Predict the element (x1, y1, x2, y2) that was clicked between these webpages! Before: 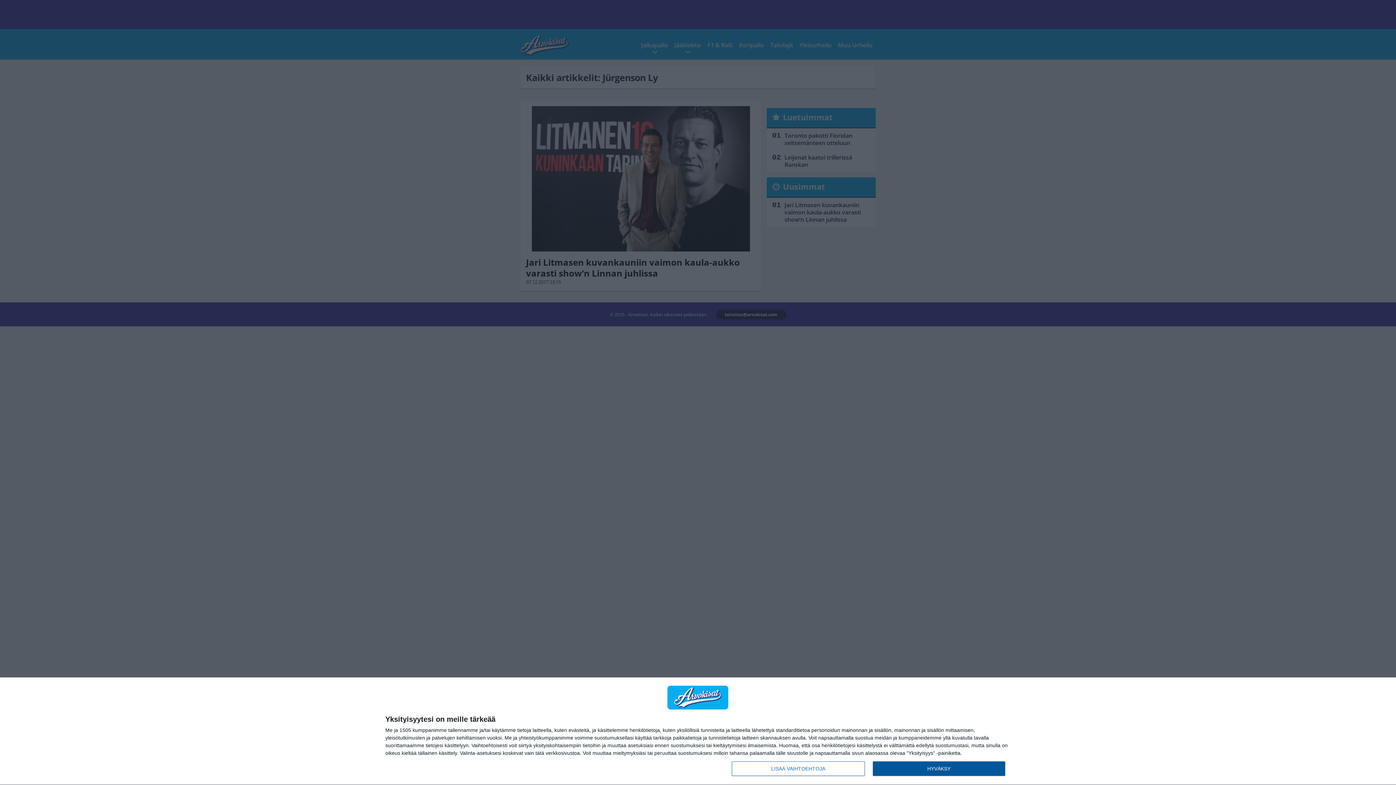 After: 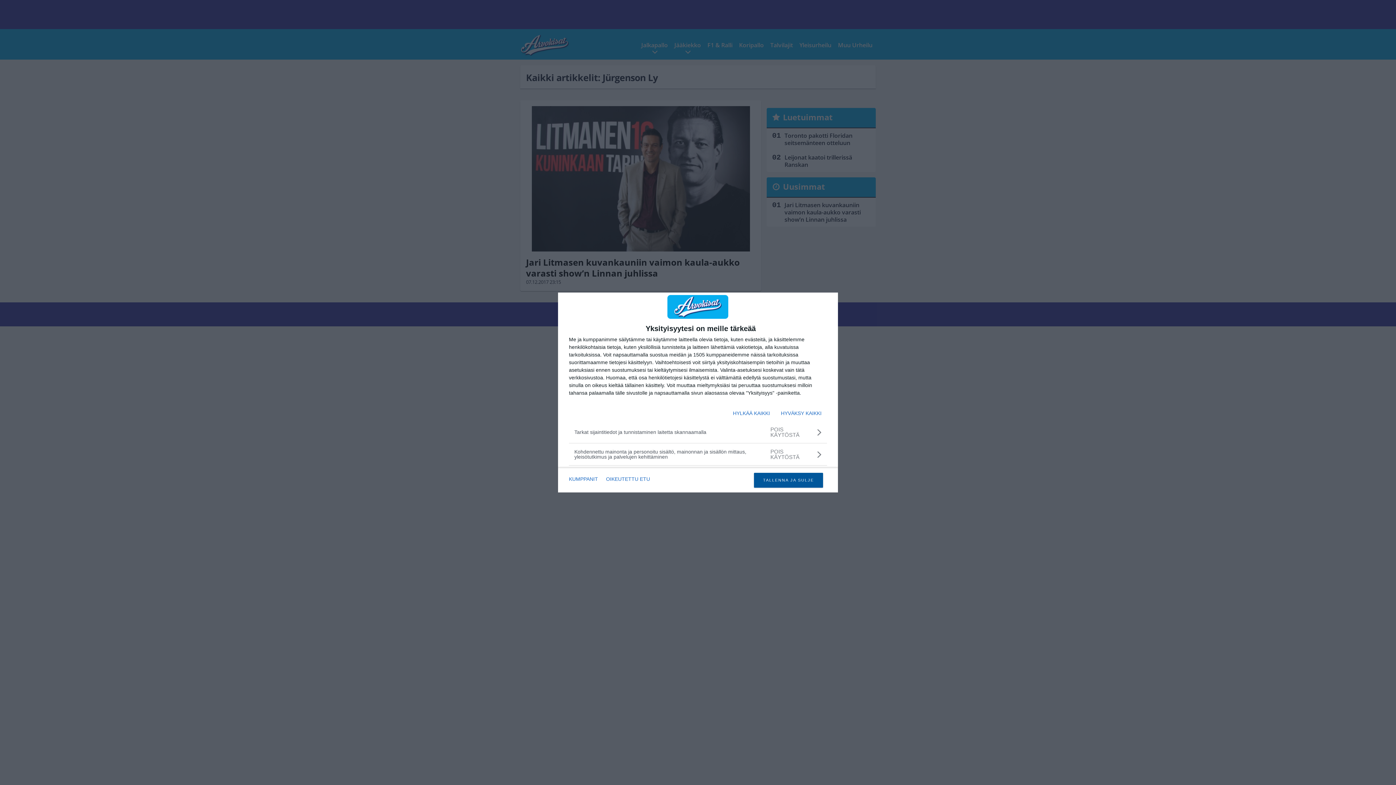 Action: bbox: (732, 761, 864, 776) label: LISÄÄ VAIHTOEHTOJA